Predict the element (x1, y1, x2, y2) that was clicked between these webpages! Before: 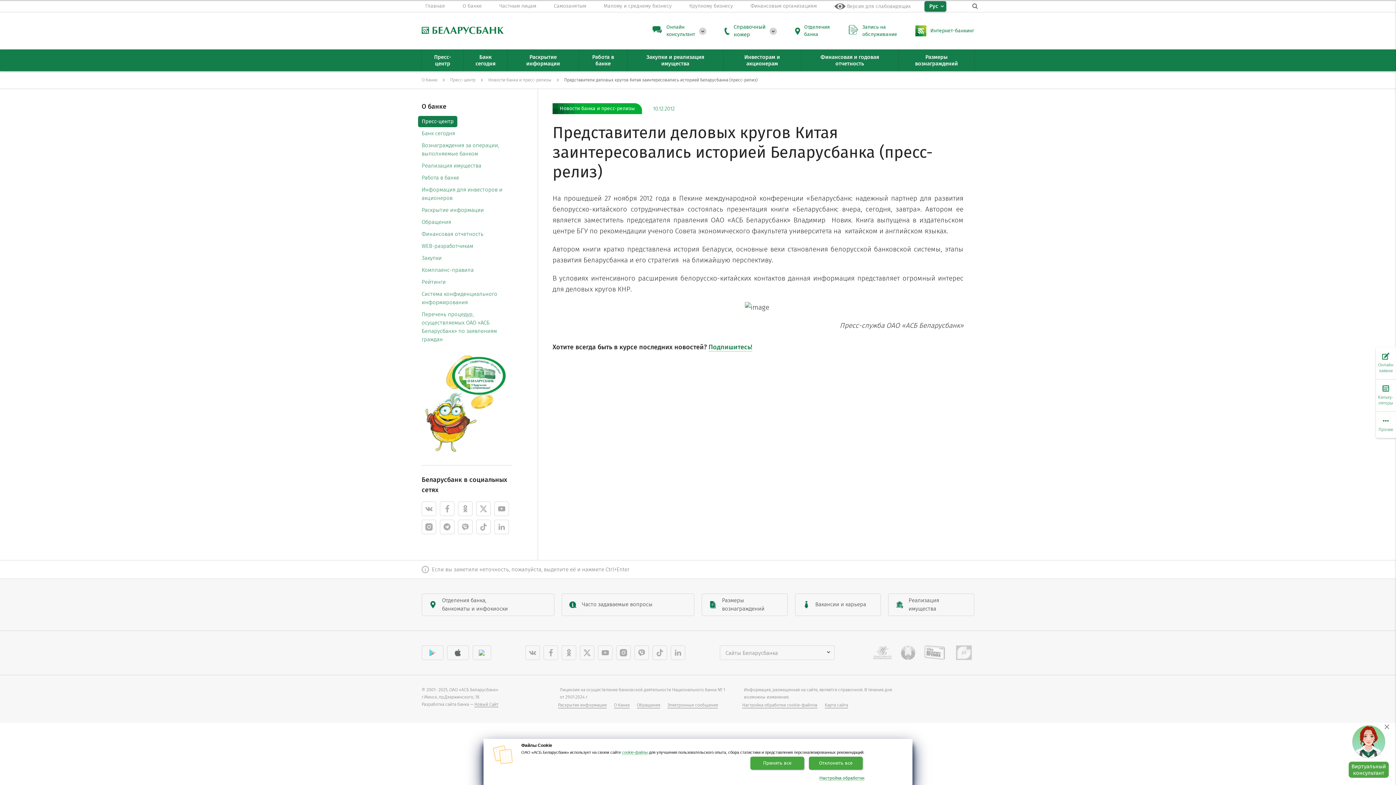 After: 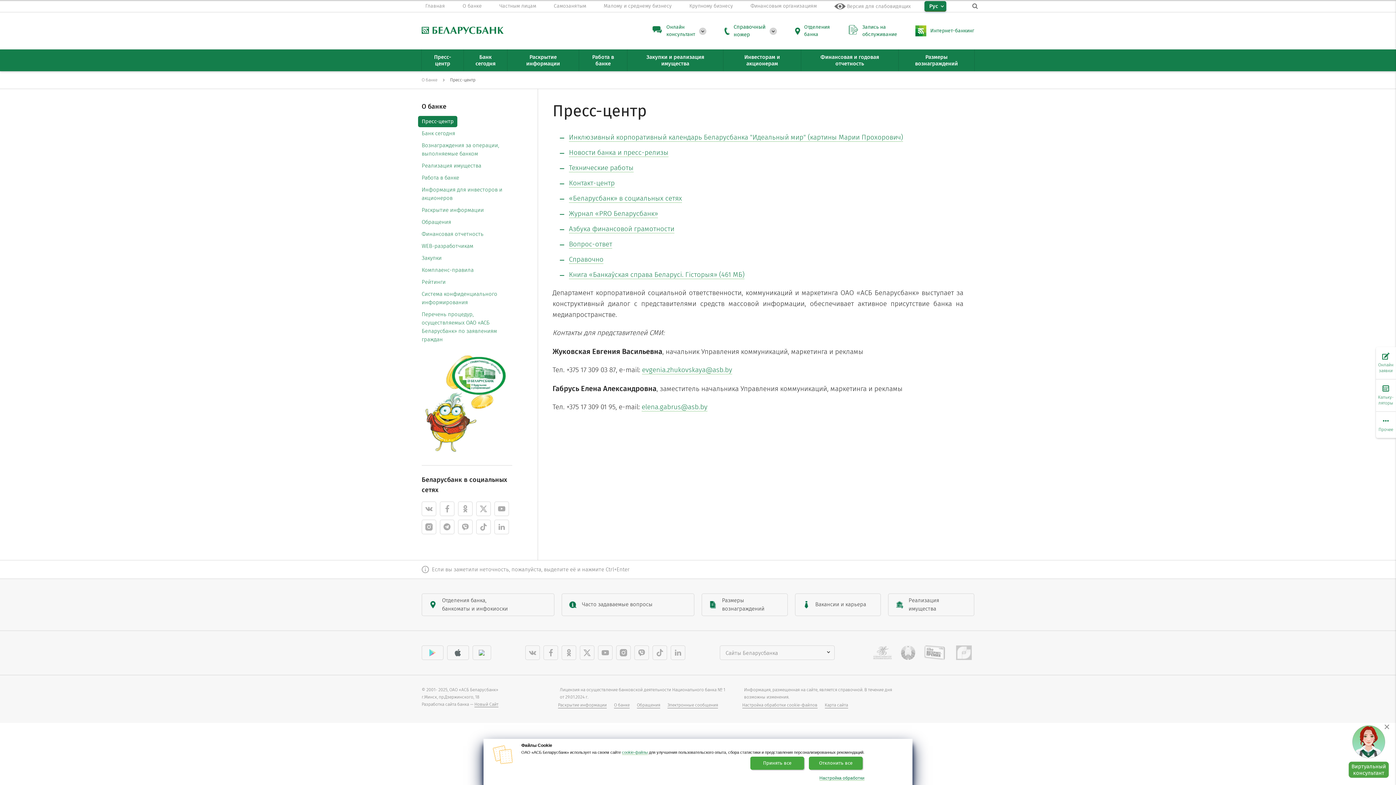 Action: label: Пресс-центр bbox: (418, 116, 457, 127)